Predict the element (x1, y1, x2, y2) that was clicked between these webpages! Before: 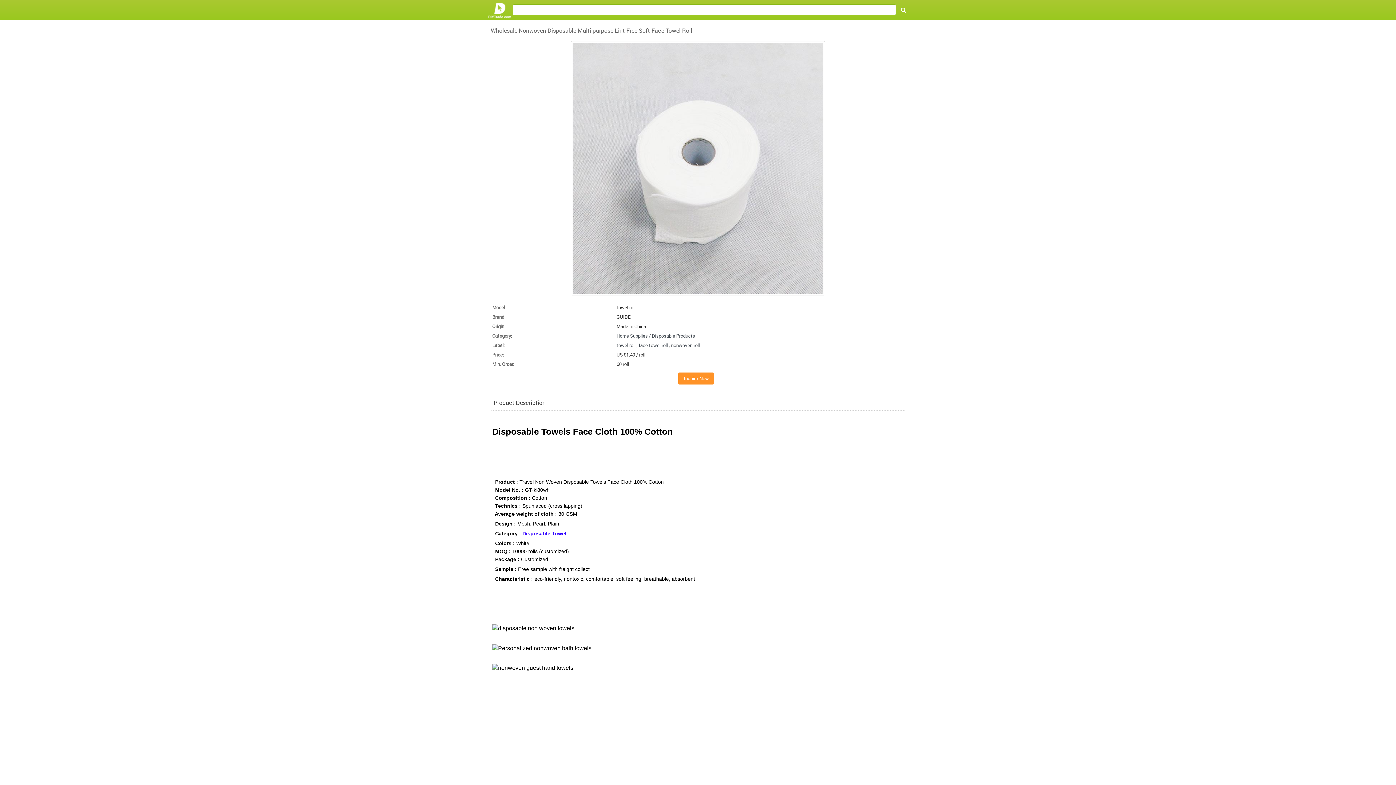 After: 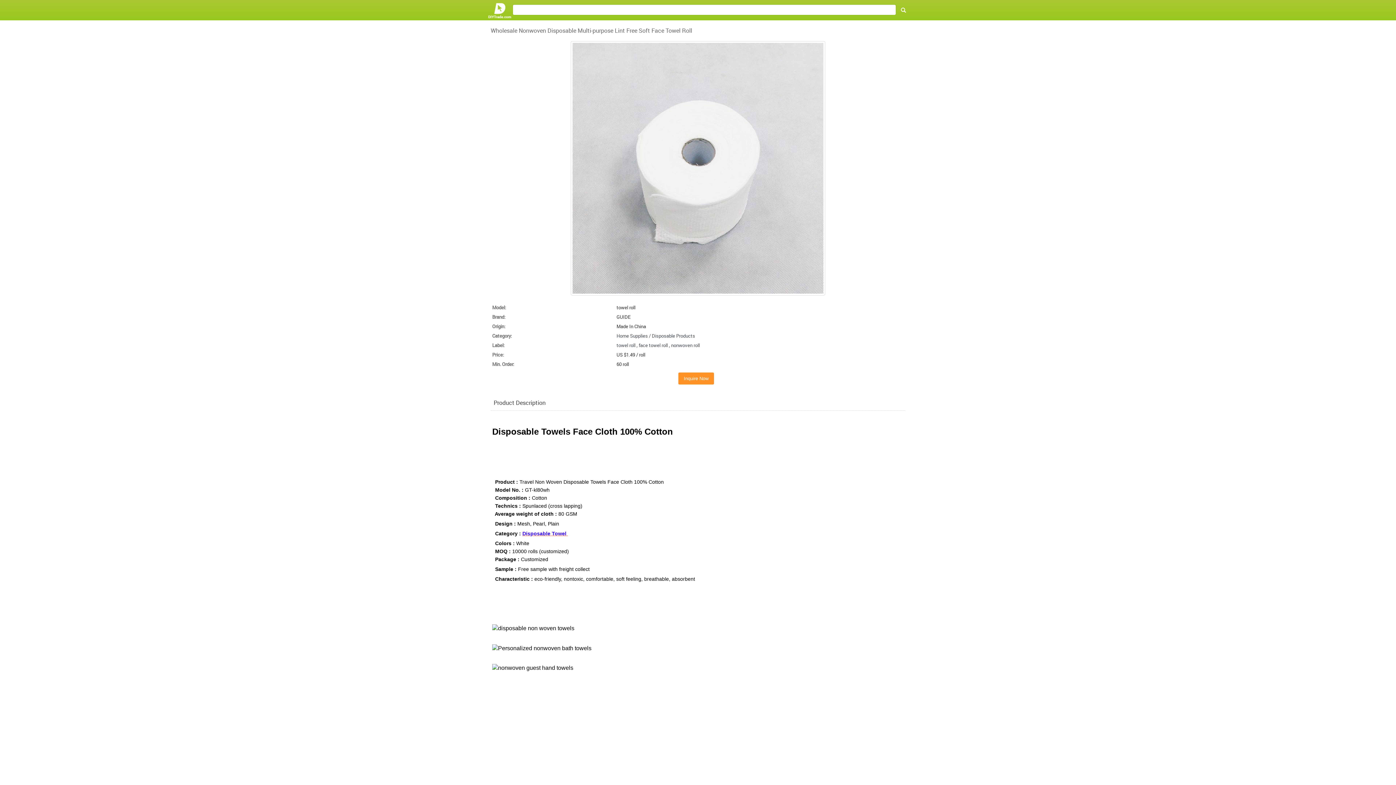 Action: bbox: (522, 530, 568, 536) label: Disposable Towel 